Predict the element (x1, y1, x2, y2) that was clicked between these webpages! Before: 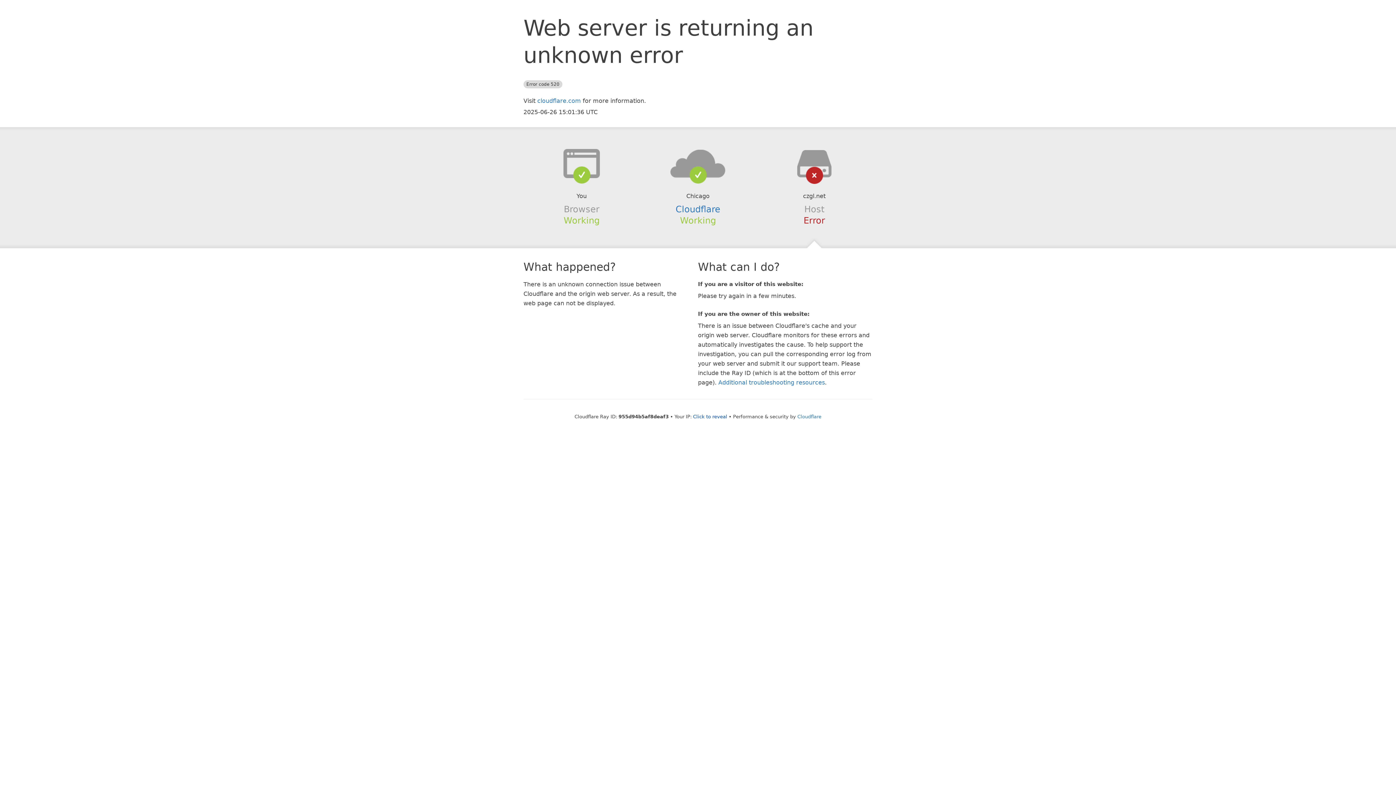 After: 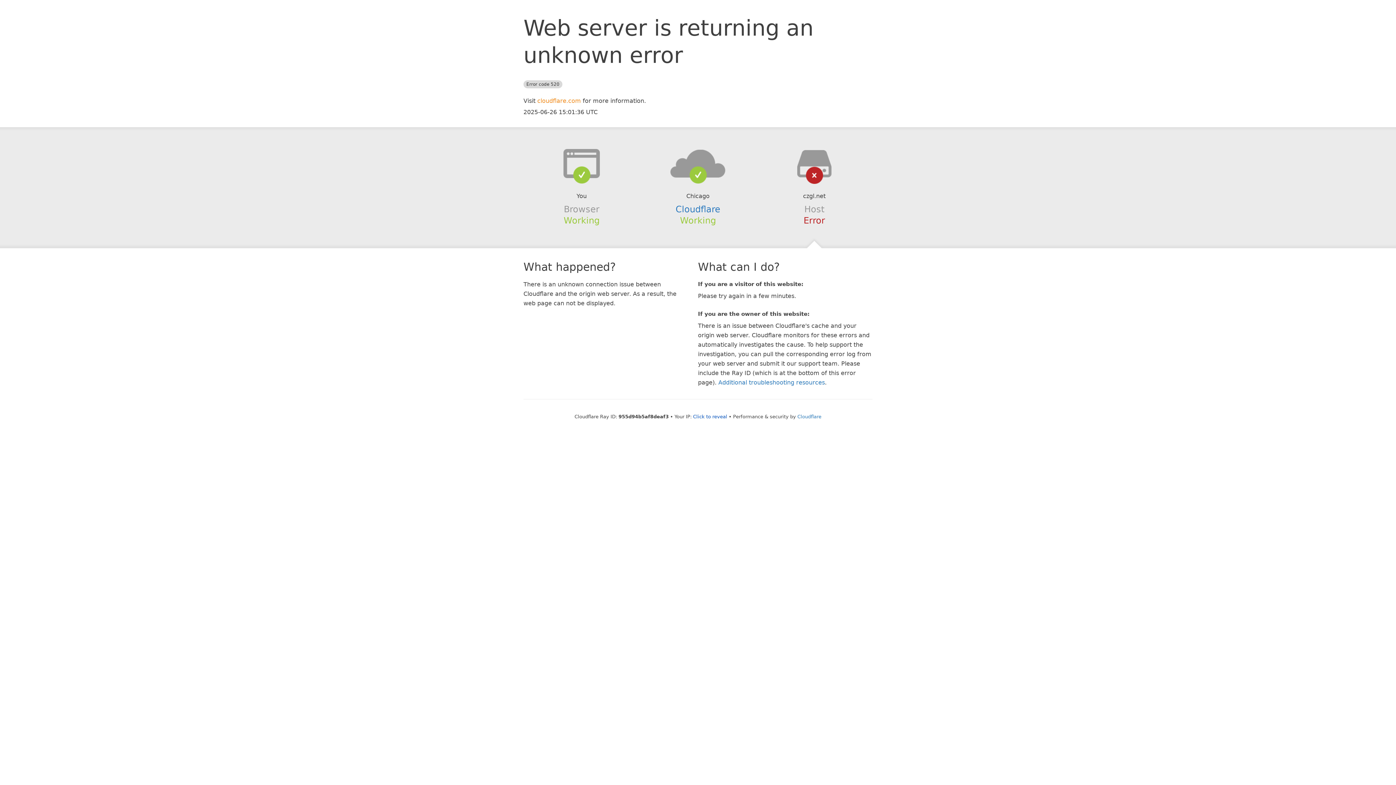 Action: label: cloudflare.com bbox: (537, 97, 581, 104)